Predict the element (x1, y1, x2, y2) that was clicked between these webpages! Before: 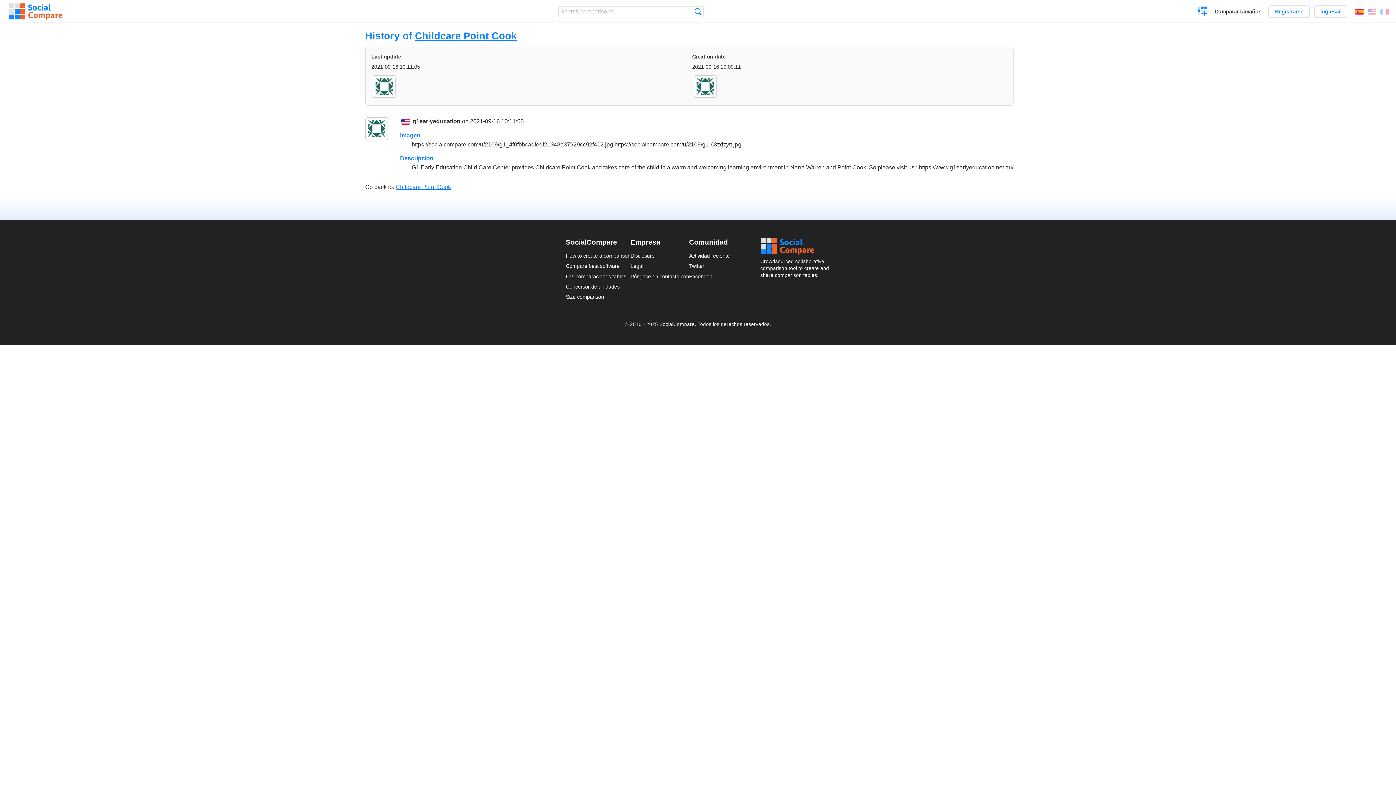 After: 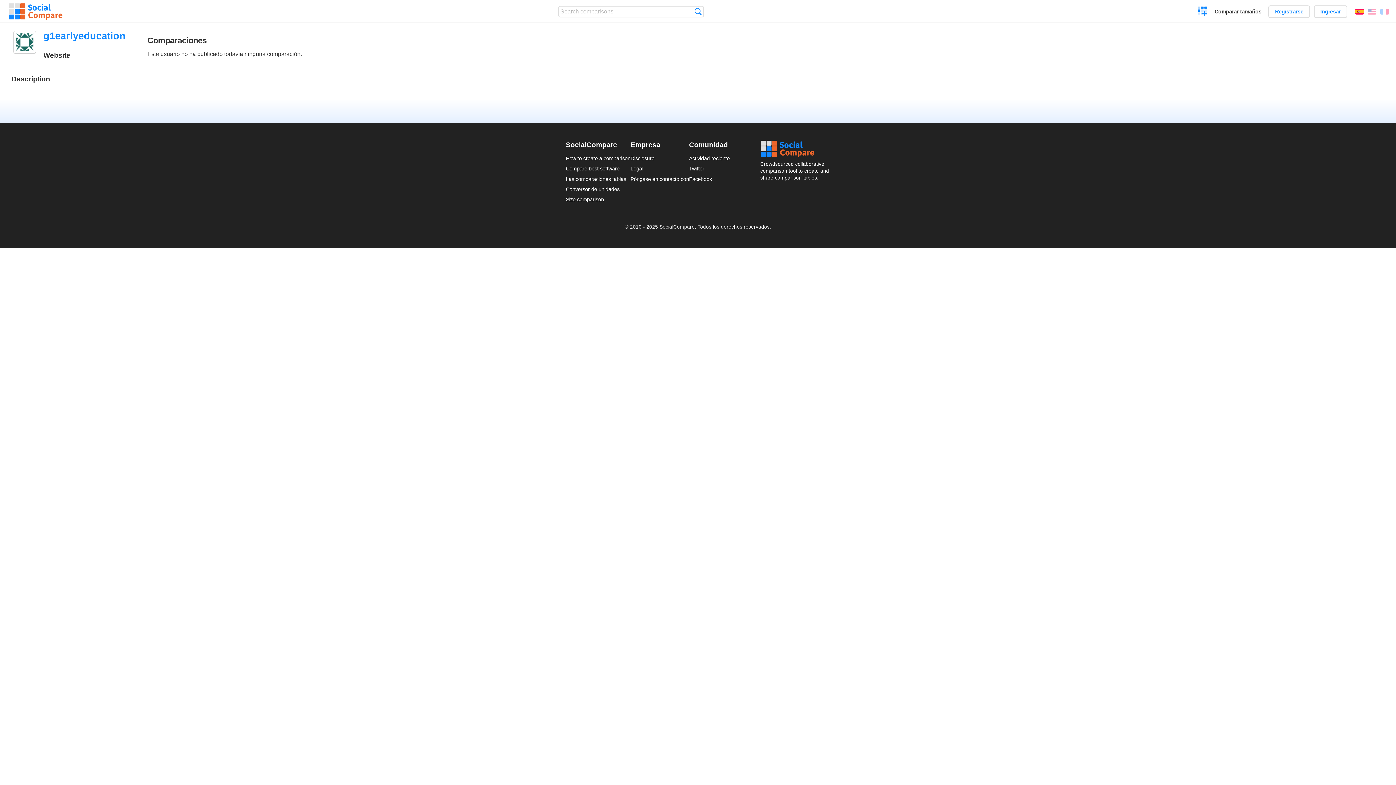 Action: bbox: (373, 75, 395, 97)